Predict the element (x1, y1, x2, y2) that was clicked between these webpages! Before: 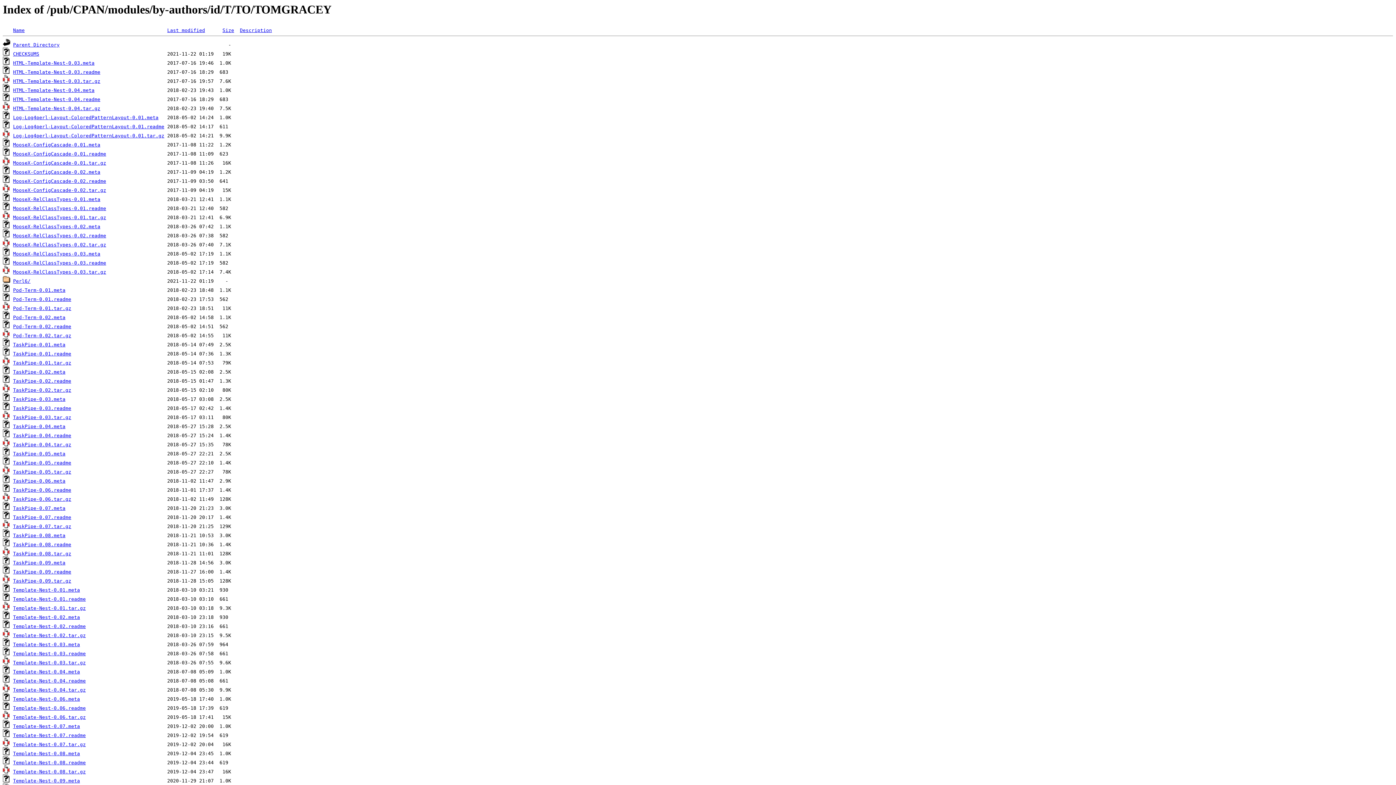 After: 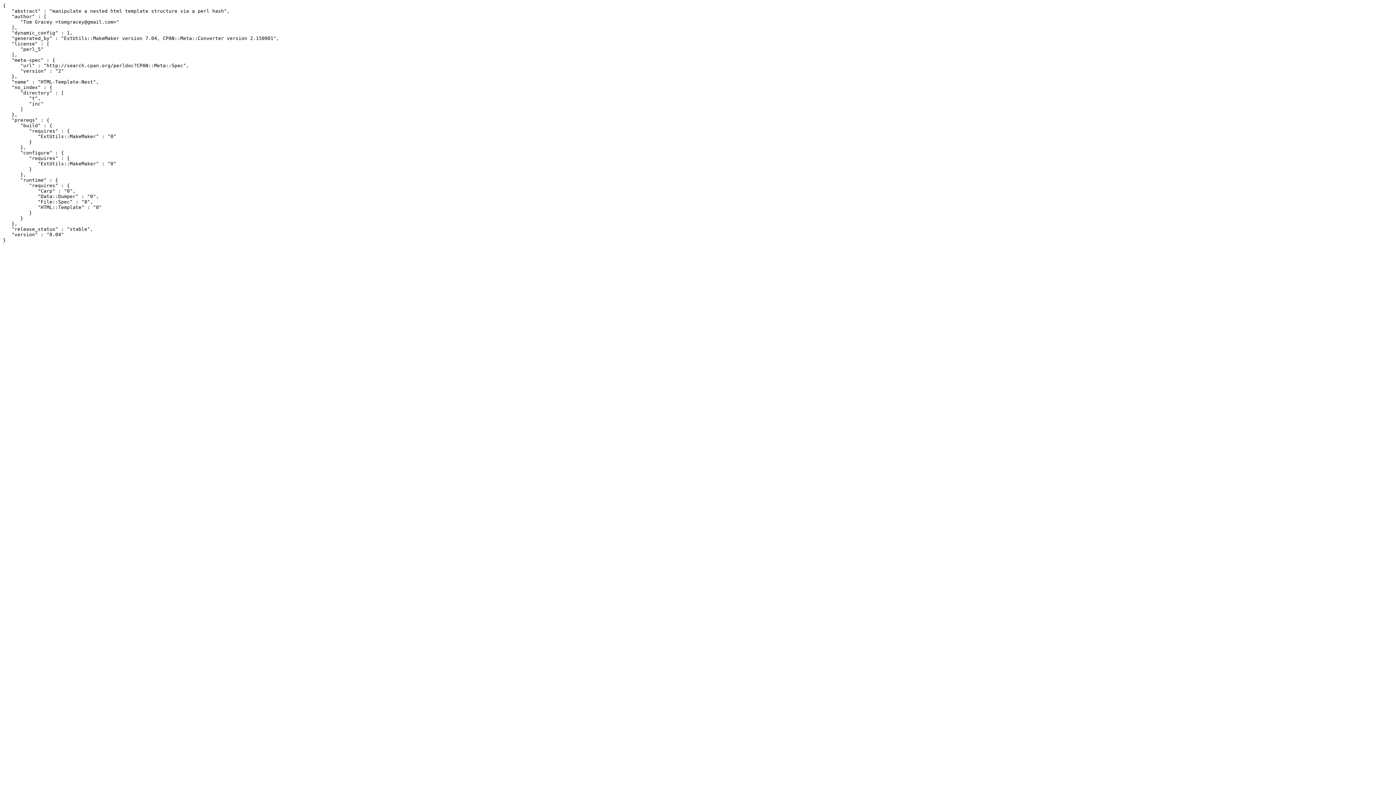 Action: label: HTML-Template-Nest-0.04.meta bbox: (13, 87, 94, 93)